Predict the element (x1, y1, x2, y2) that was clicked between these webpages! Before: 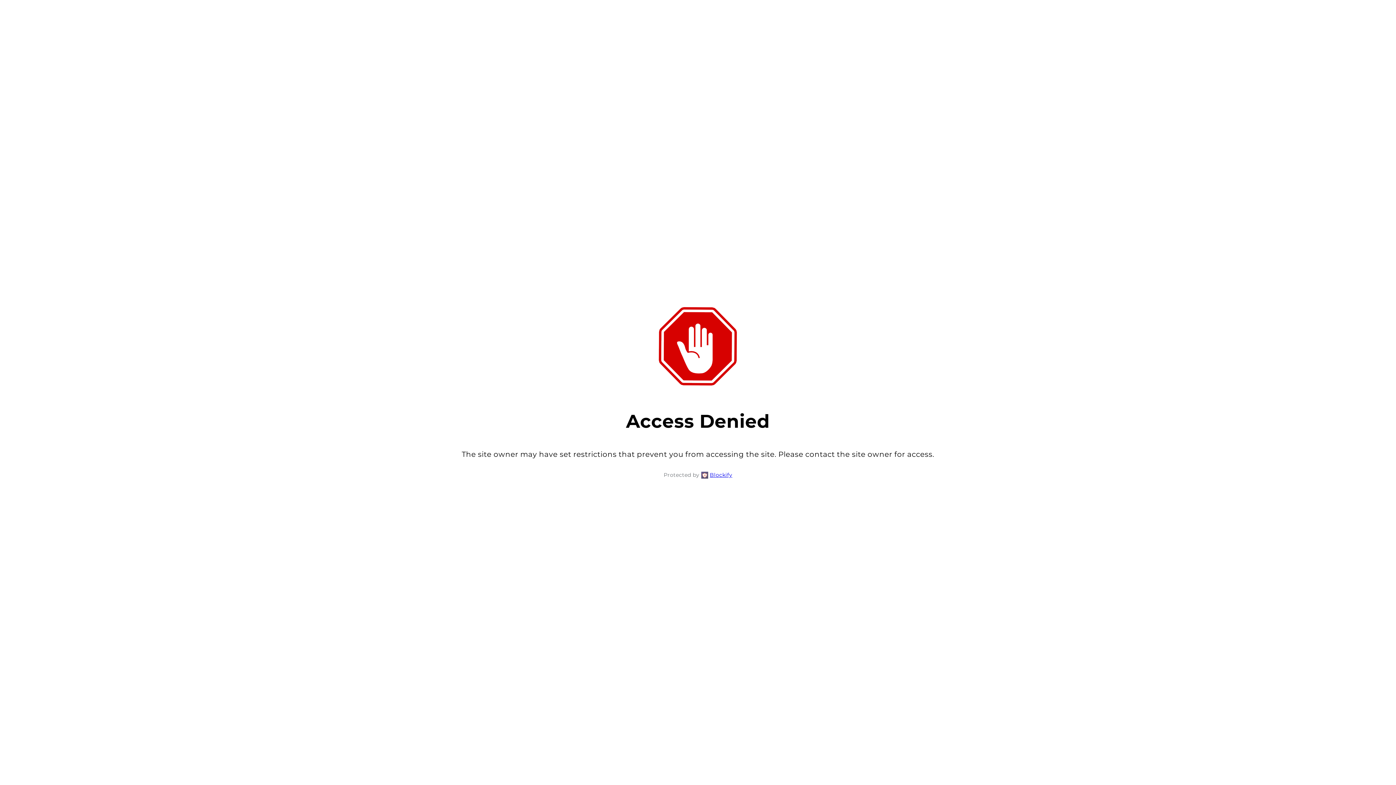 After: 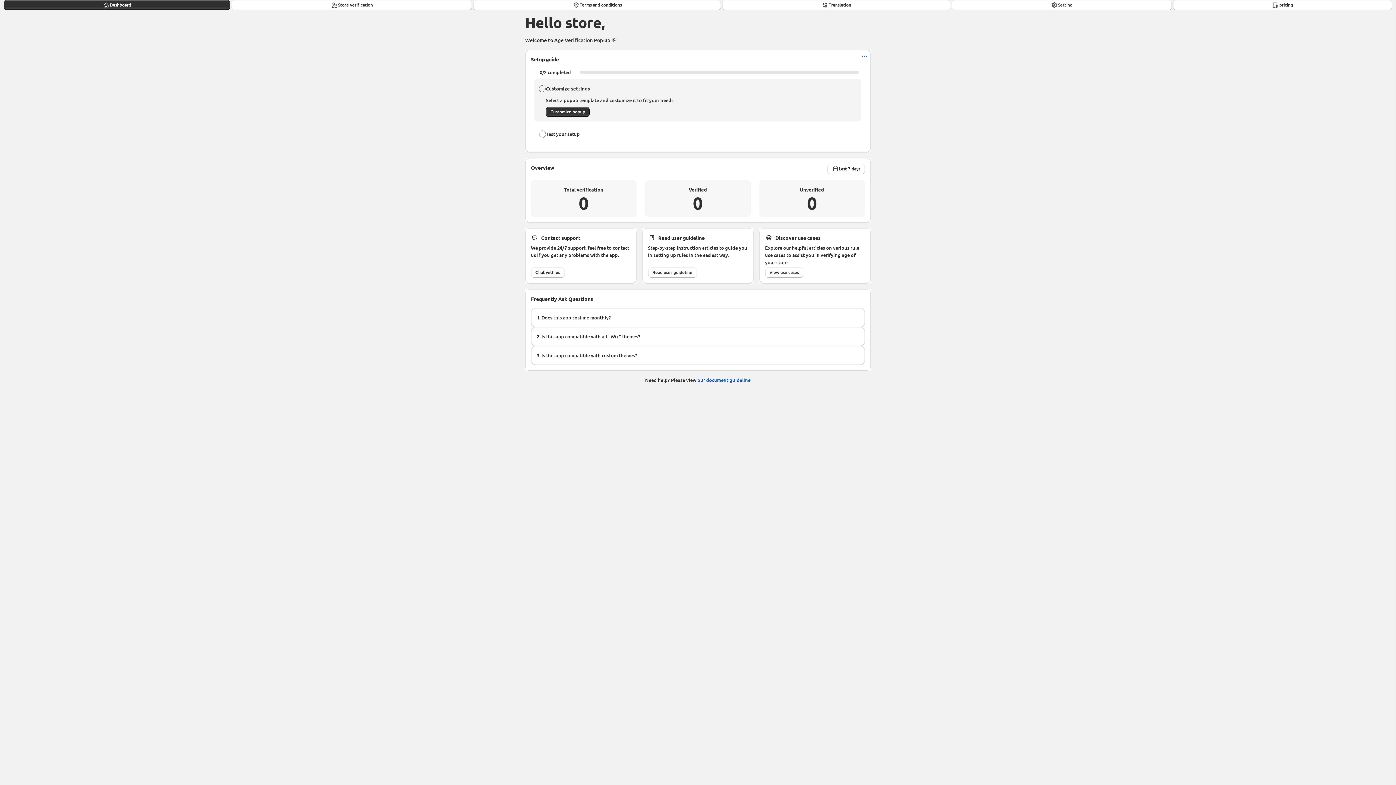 Action: label: Blockify bbox: (710, 470, 732, 479)